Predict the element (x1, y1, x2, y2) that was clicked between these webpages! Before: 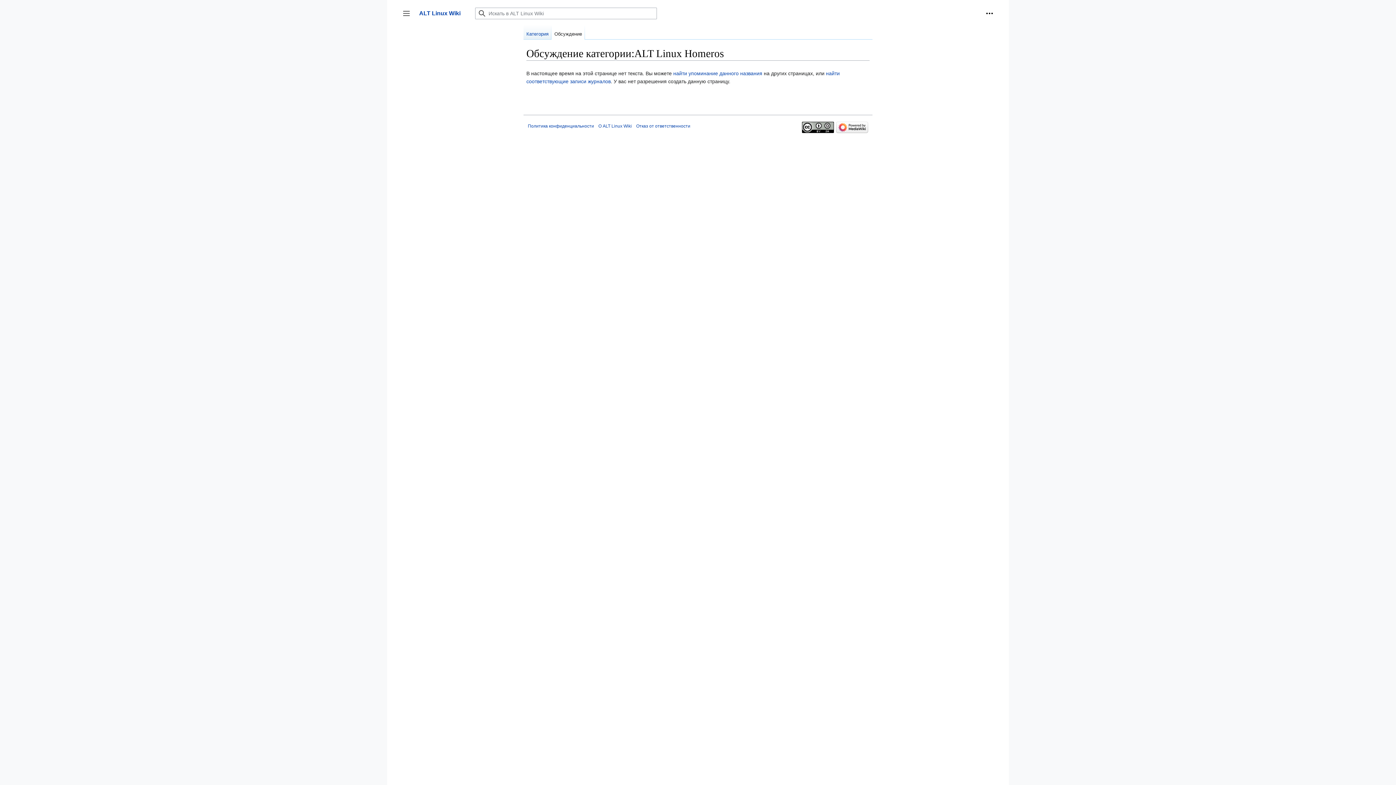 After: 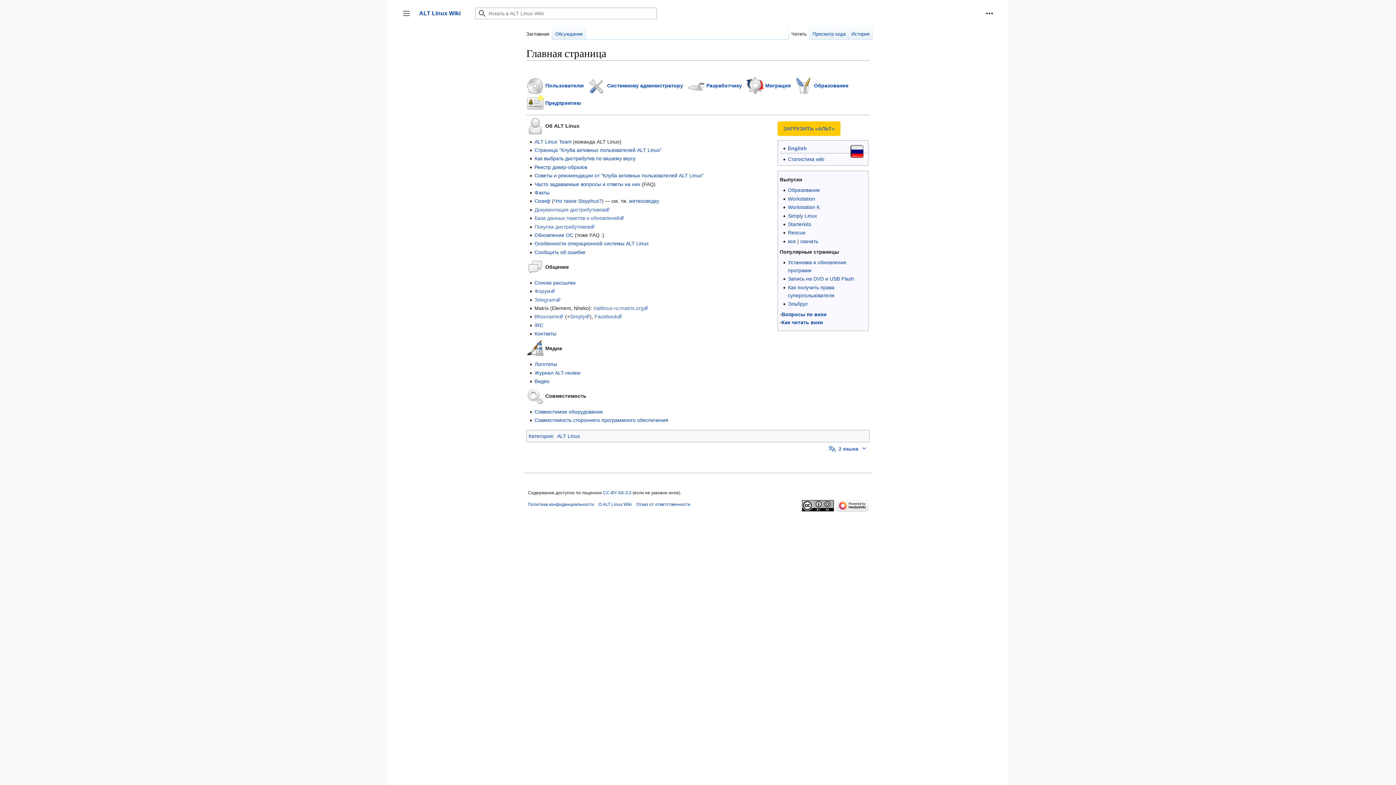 Action: bbox: (419, 10, 460, 16) label: ALT Linux Wiki